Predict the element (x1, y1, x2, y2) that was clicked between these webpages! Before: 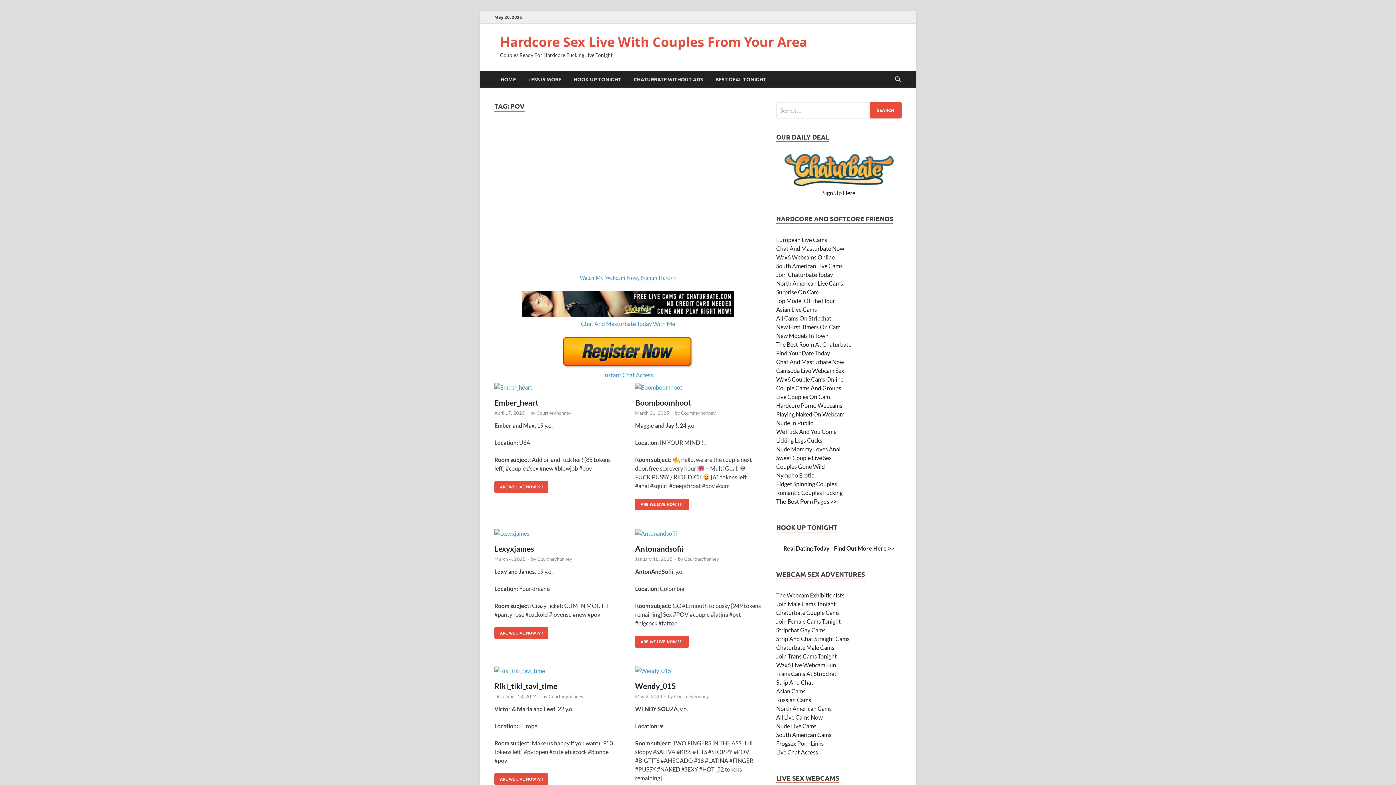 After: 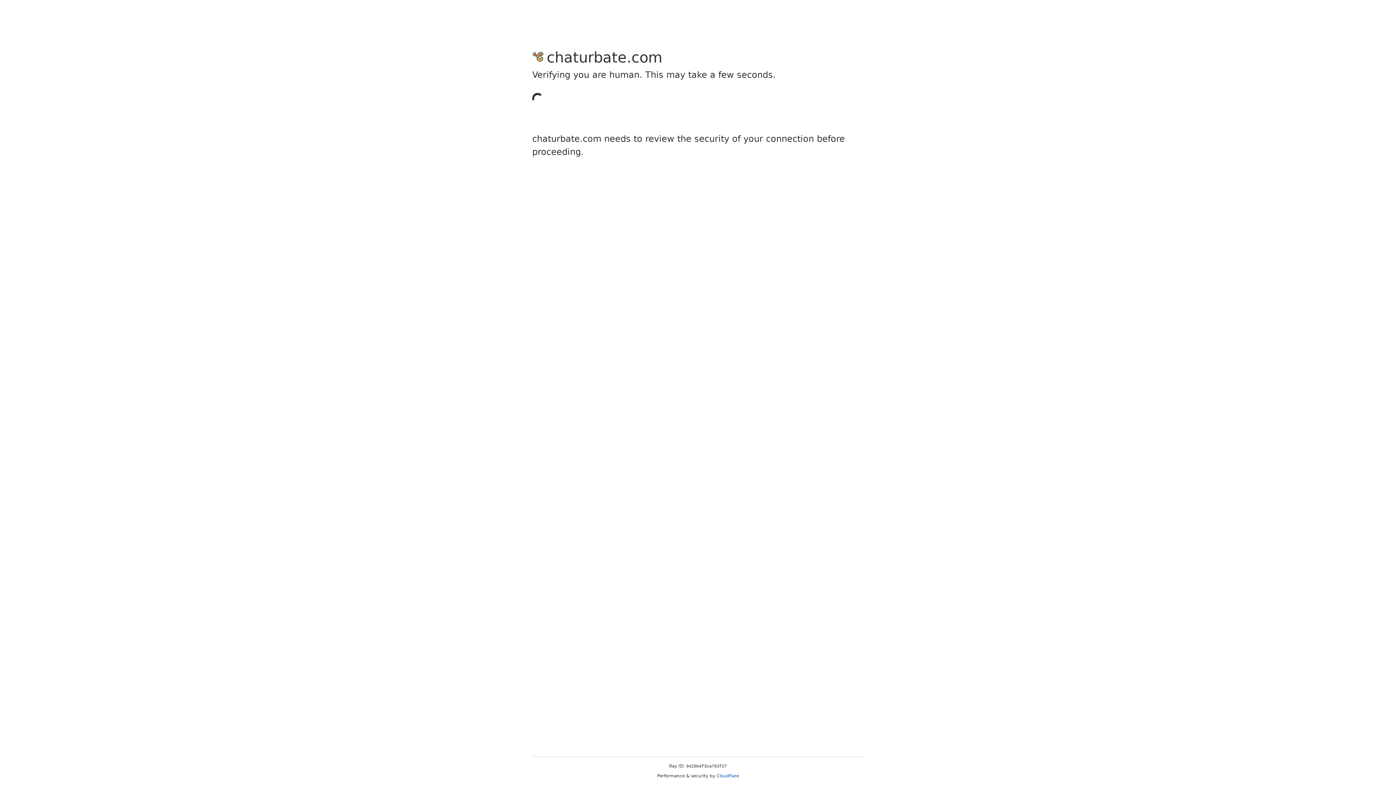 Action: bbox: (776, 236, 827, 243) label: European Live Cams